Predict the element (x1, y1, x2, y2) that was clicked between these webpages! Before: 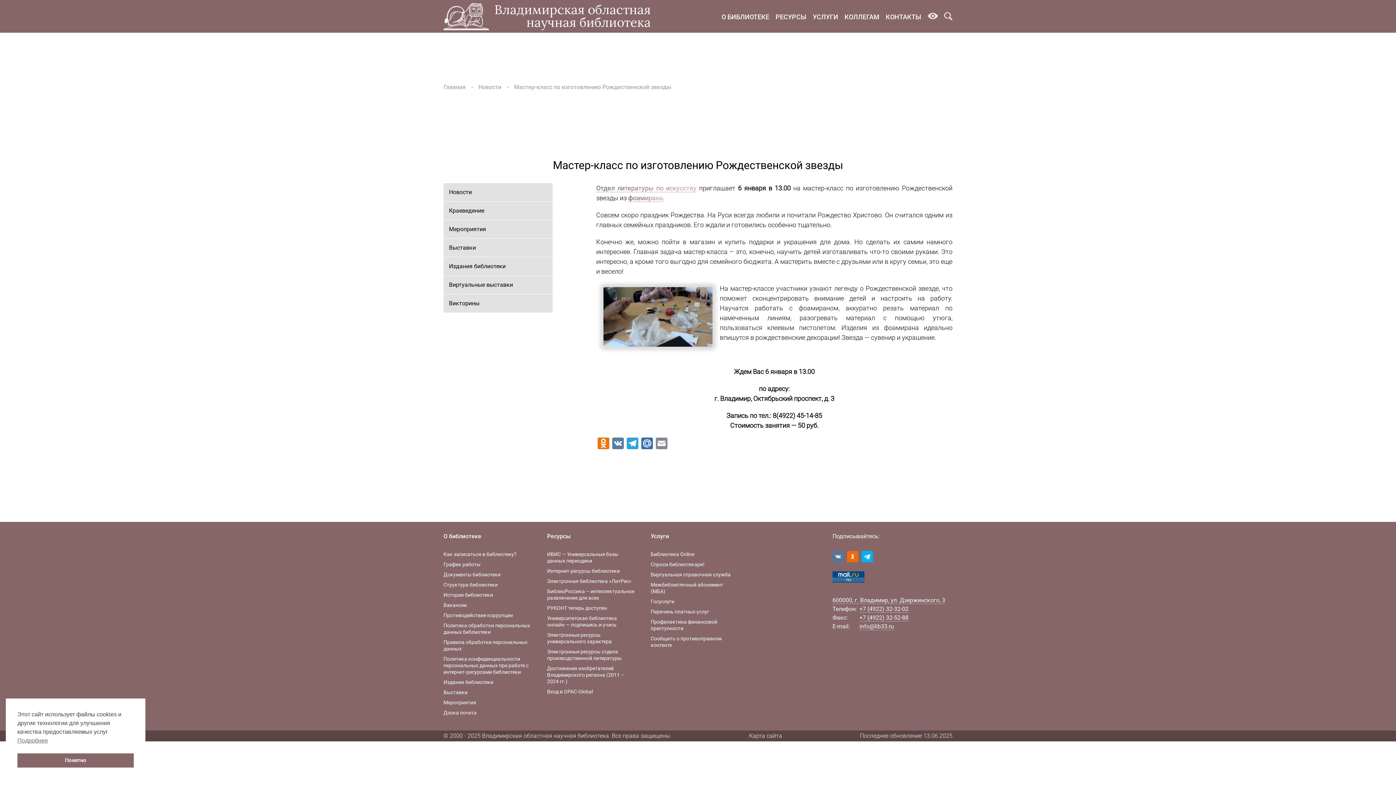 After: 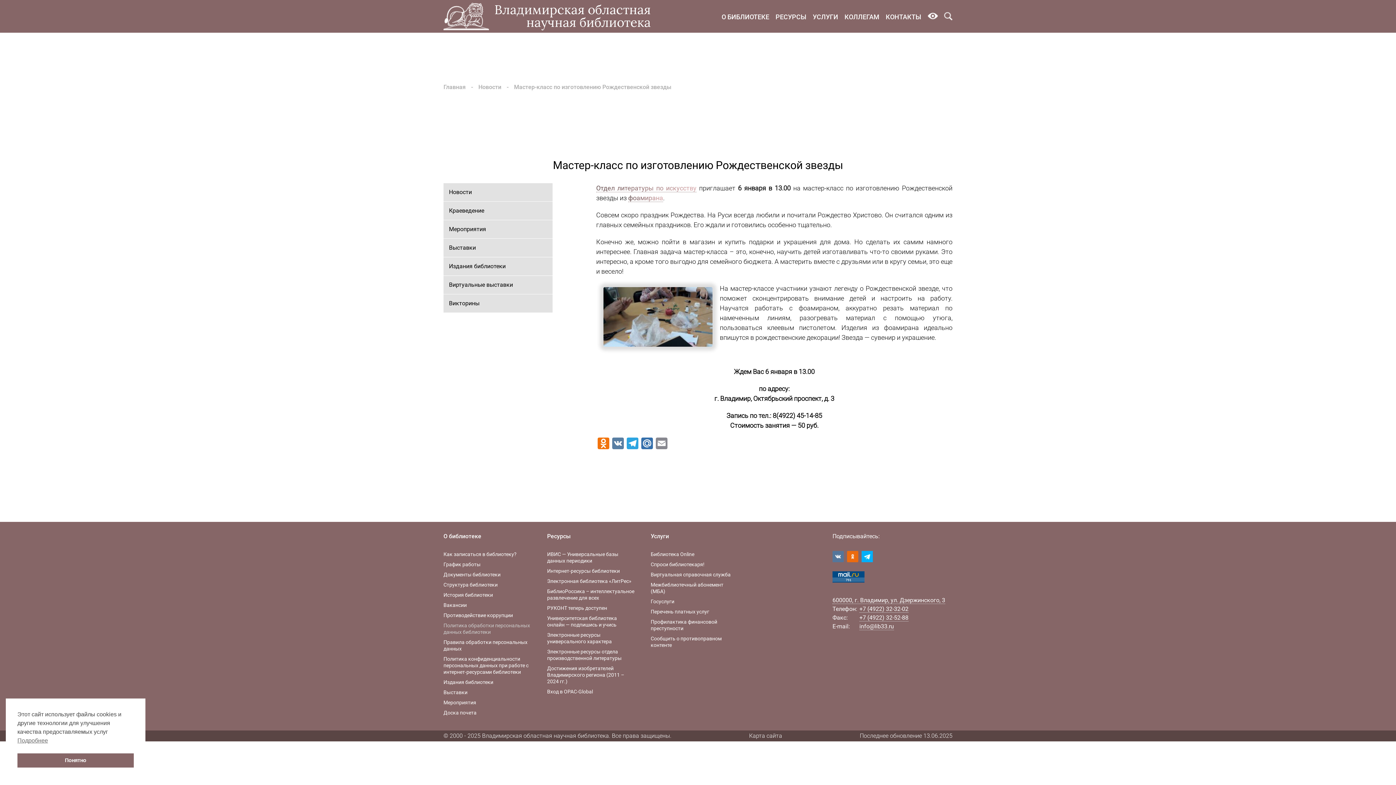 Action: label: Политика обработки персональных данных библиотеки bbox: (443, 623, 530, 635)